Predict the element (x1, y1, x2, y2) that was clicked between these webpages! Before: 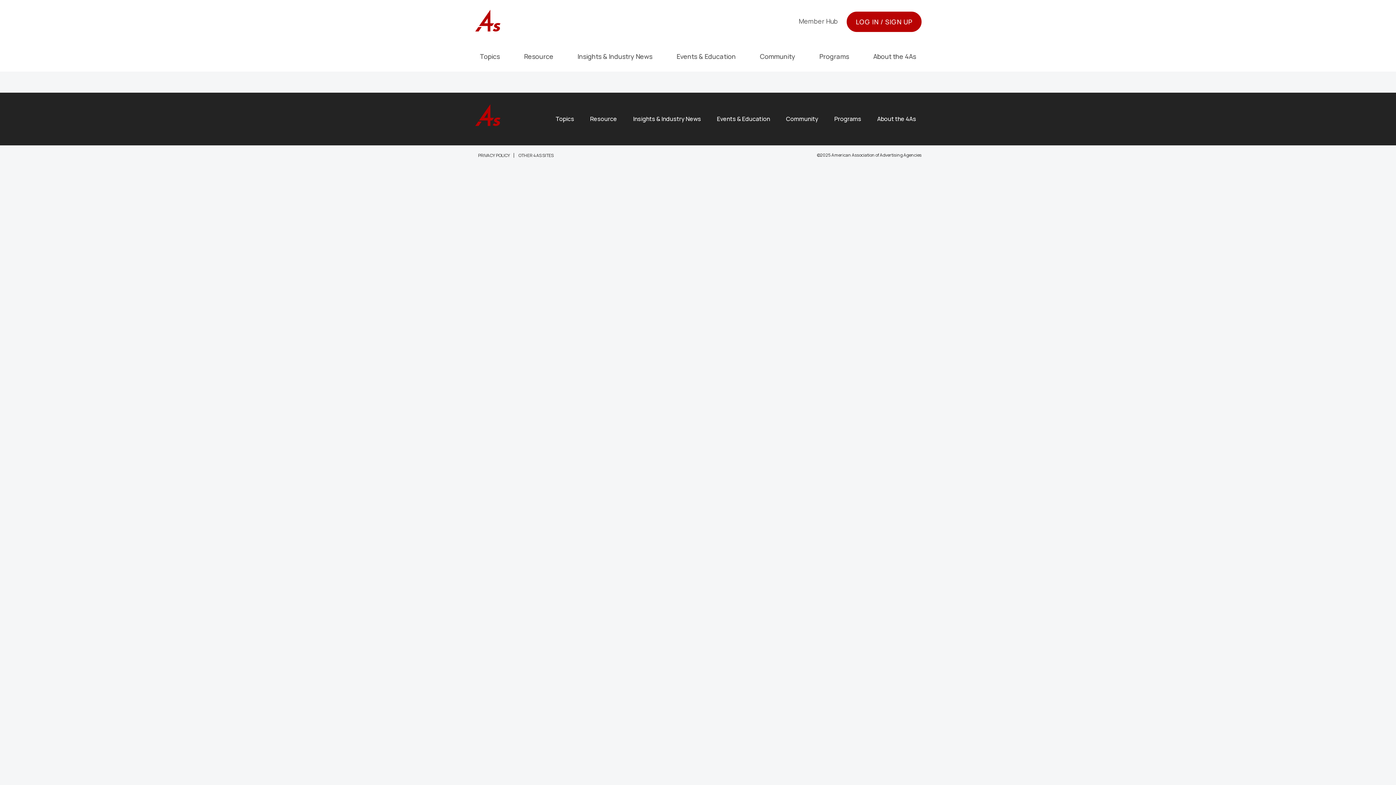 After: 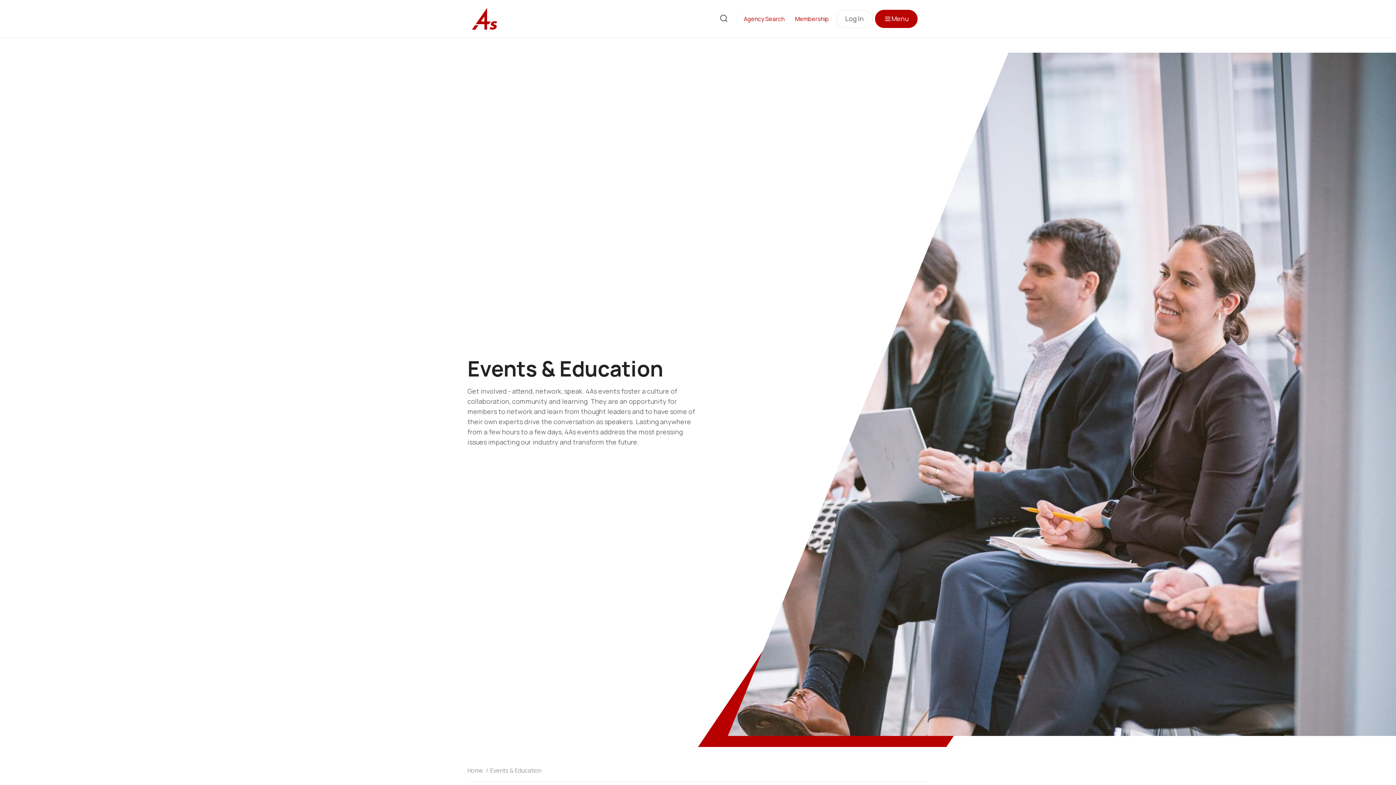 Action: label: Events & Education bbox: (711, 110, 775, 127)